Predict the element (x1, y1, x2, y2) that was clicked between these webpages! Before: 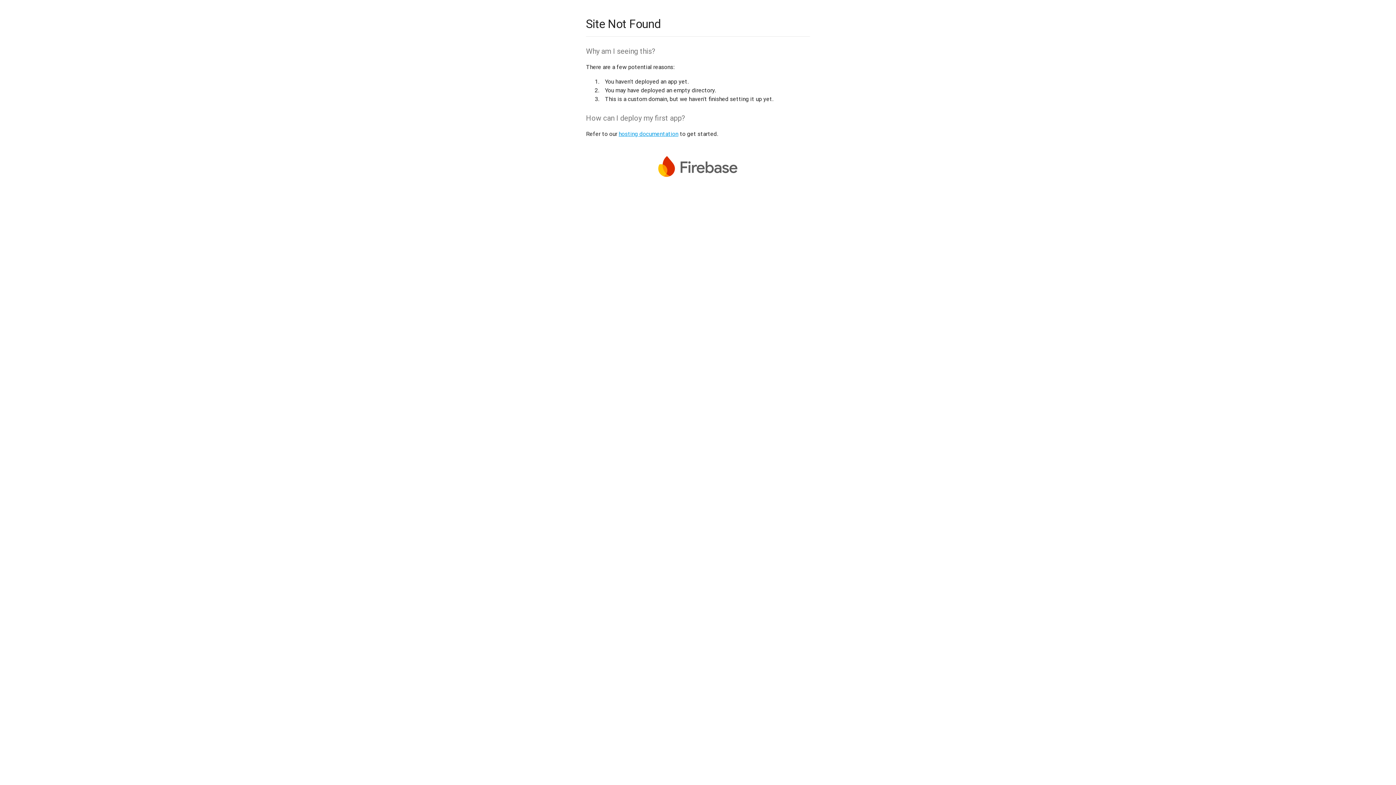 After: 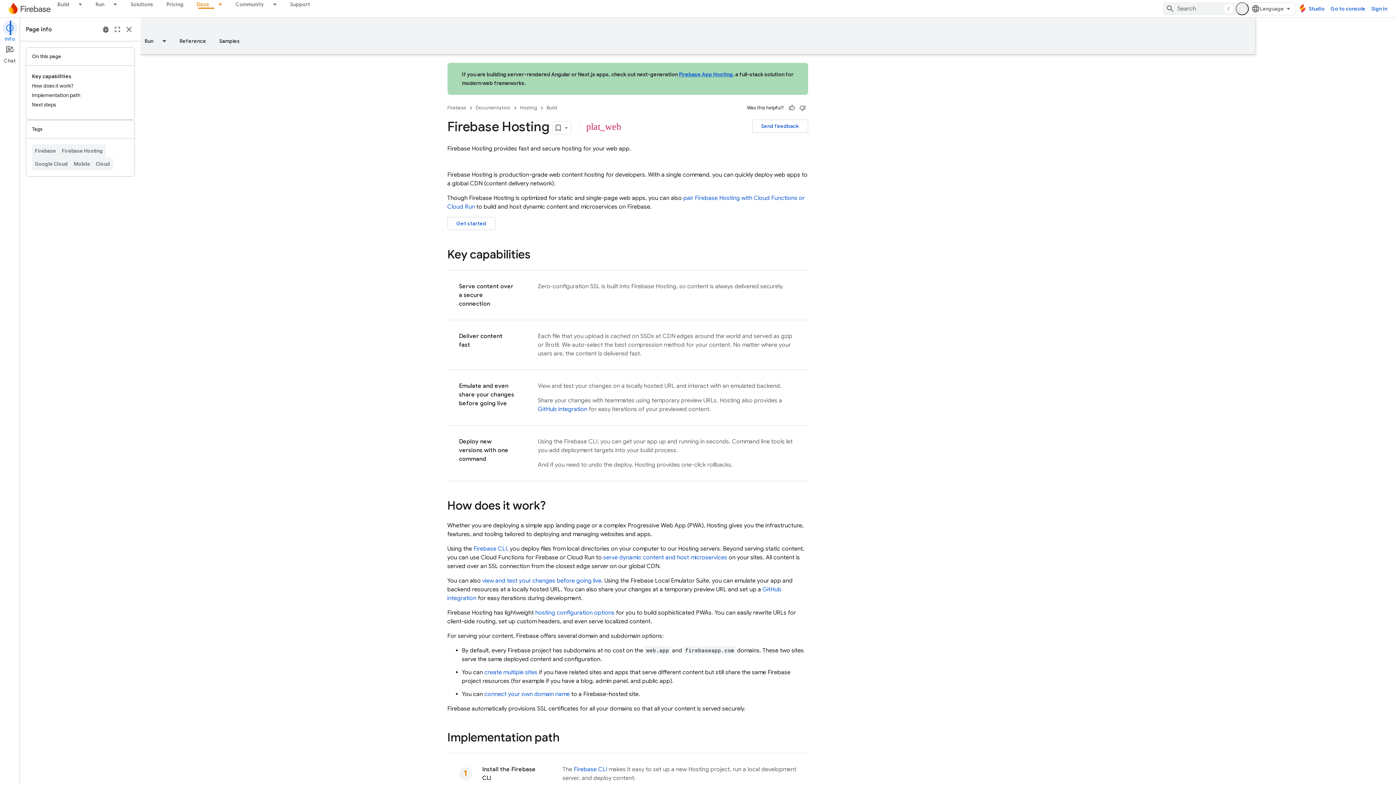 Action: label: hosting documentation bbox: (618, 130, 678, 137)